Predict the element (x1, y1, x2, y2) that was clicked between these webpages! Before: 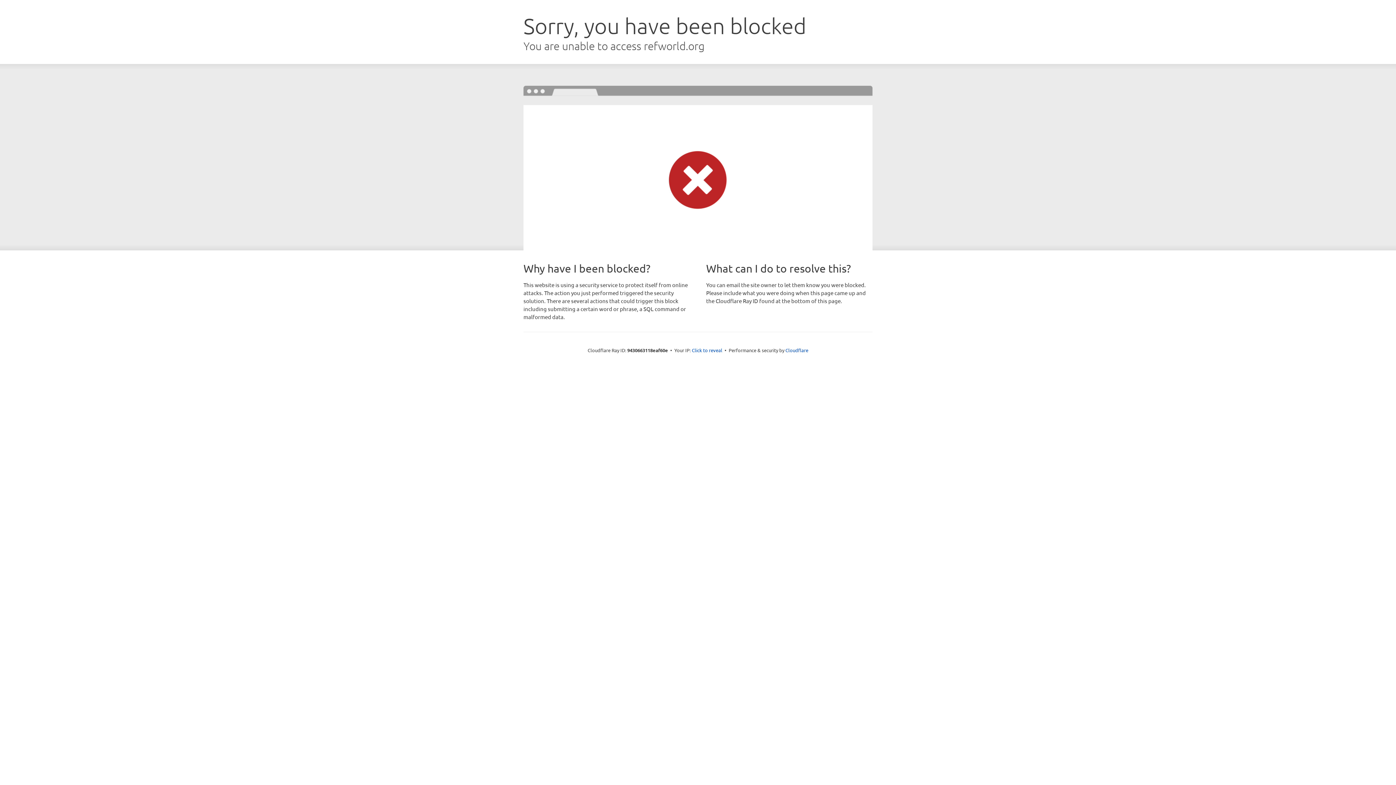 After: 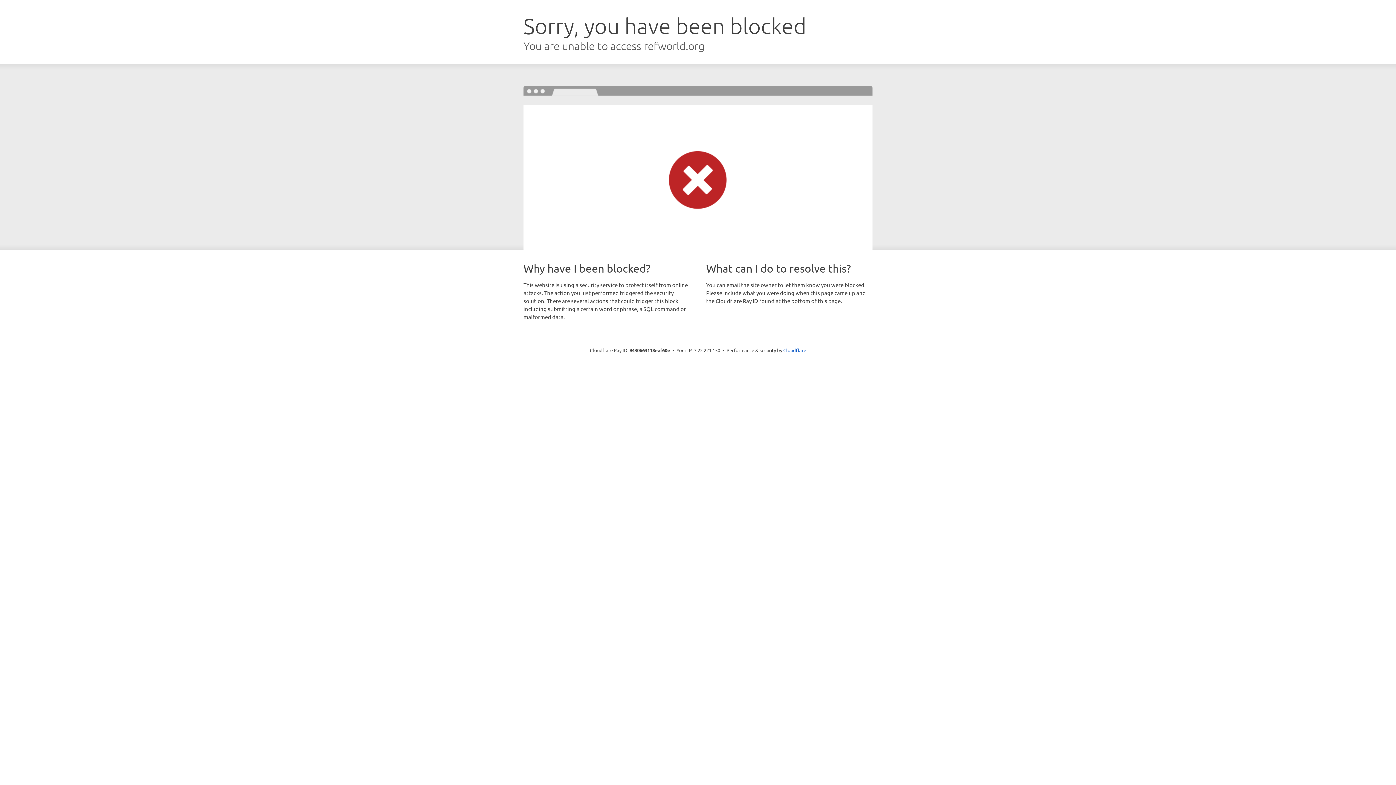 Action: label: Click to reveal bbox: (692, 346, 722, 353)